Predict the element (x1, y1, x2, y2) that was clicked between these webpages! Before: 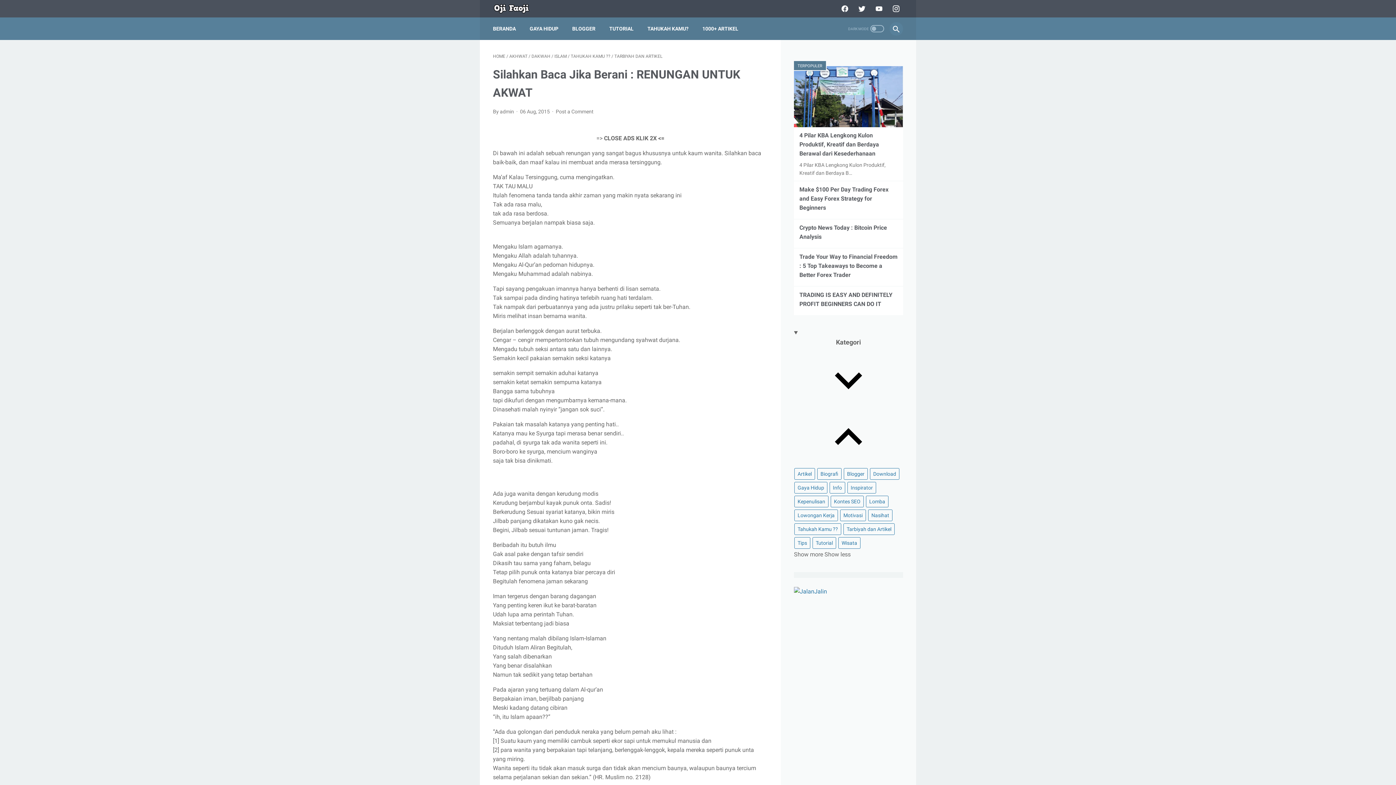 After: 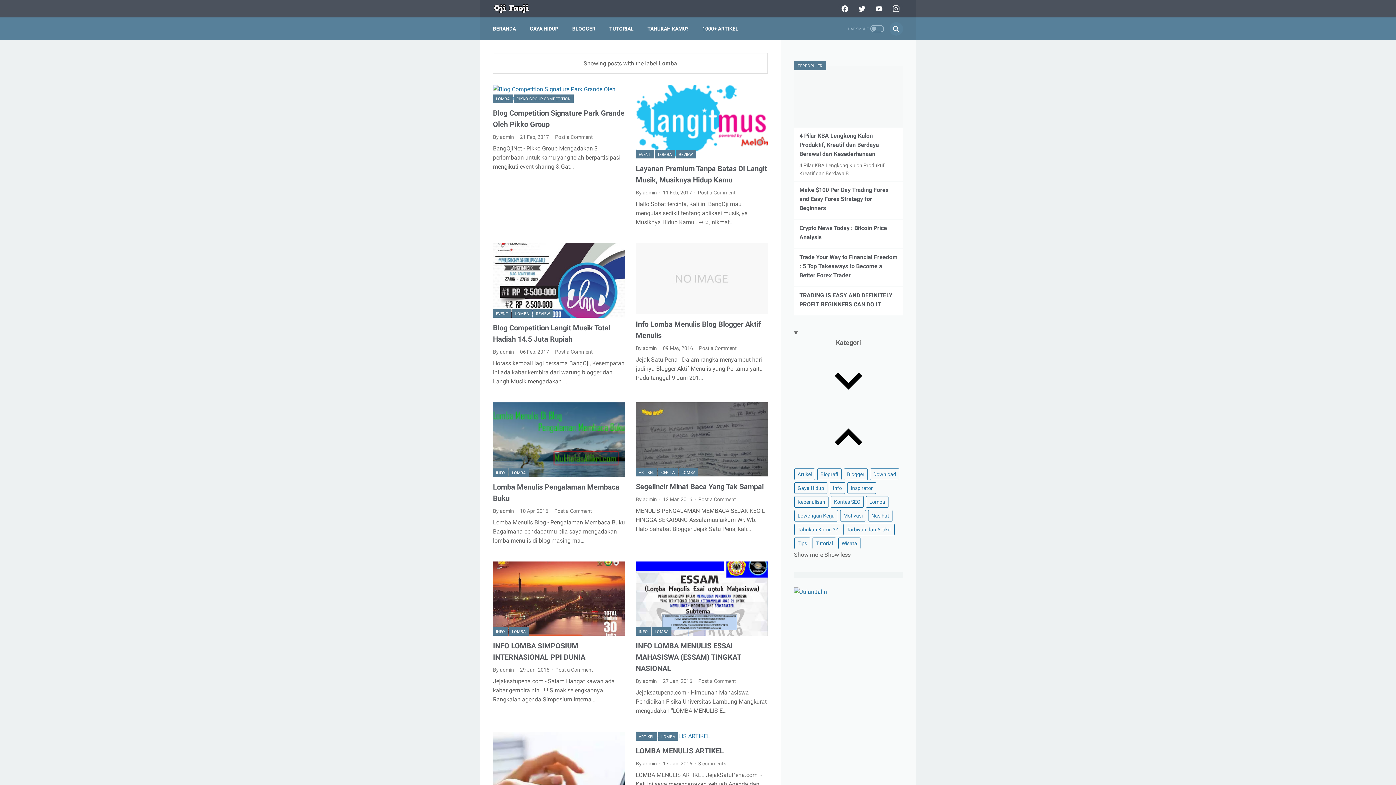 Action: label: Lomba bbox: (866, 496, 888, 507)